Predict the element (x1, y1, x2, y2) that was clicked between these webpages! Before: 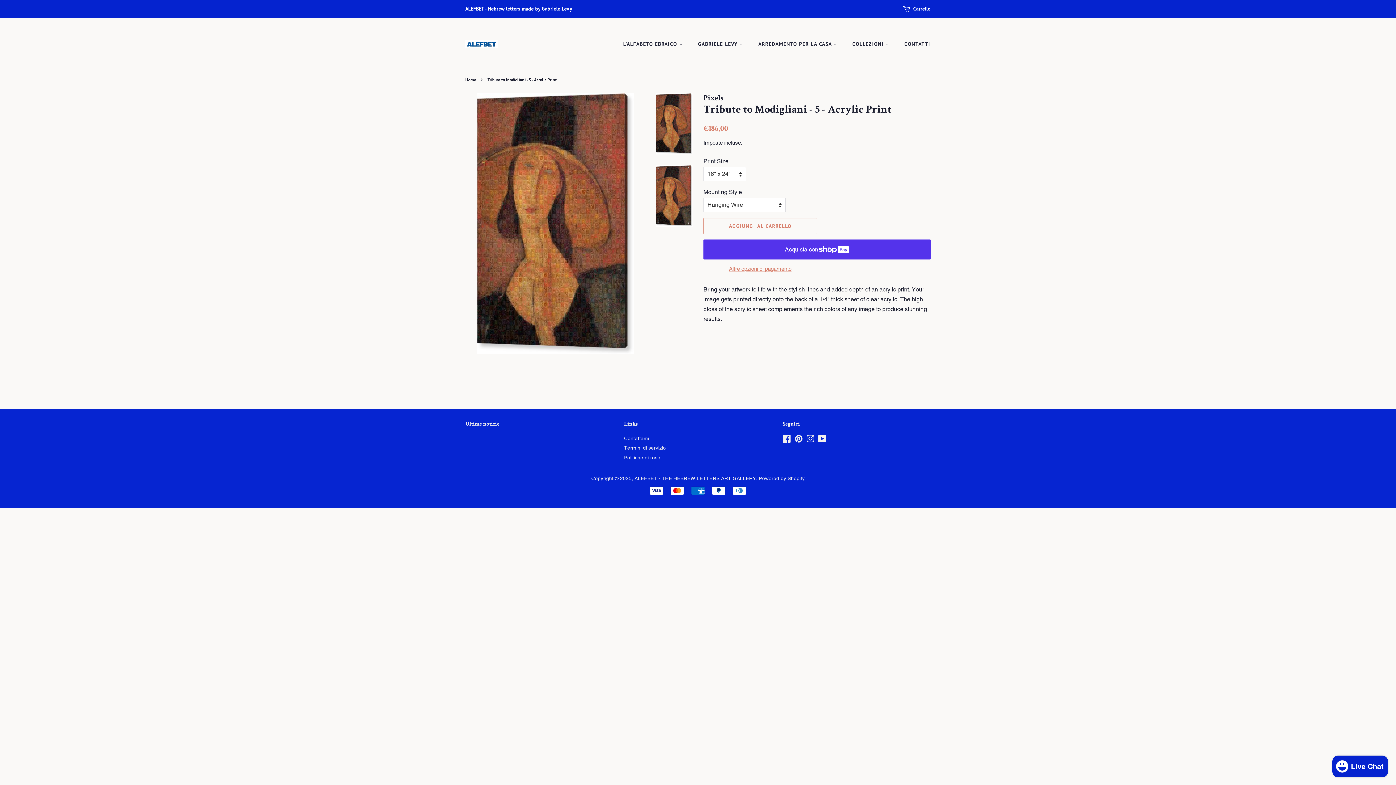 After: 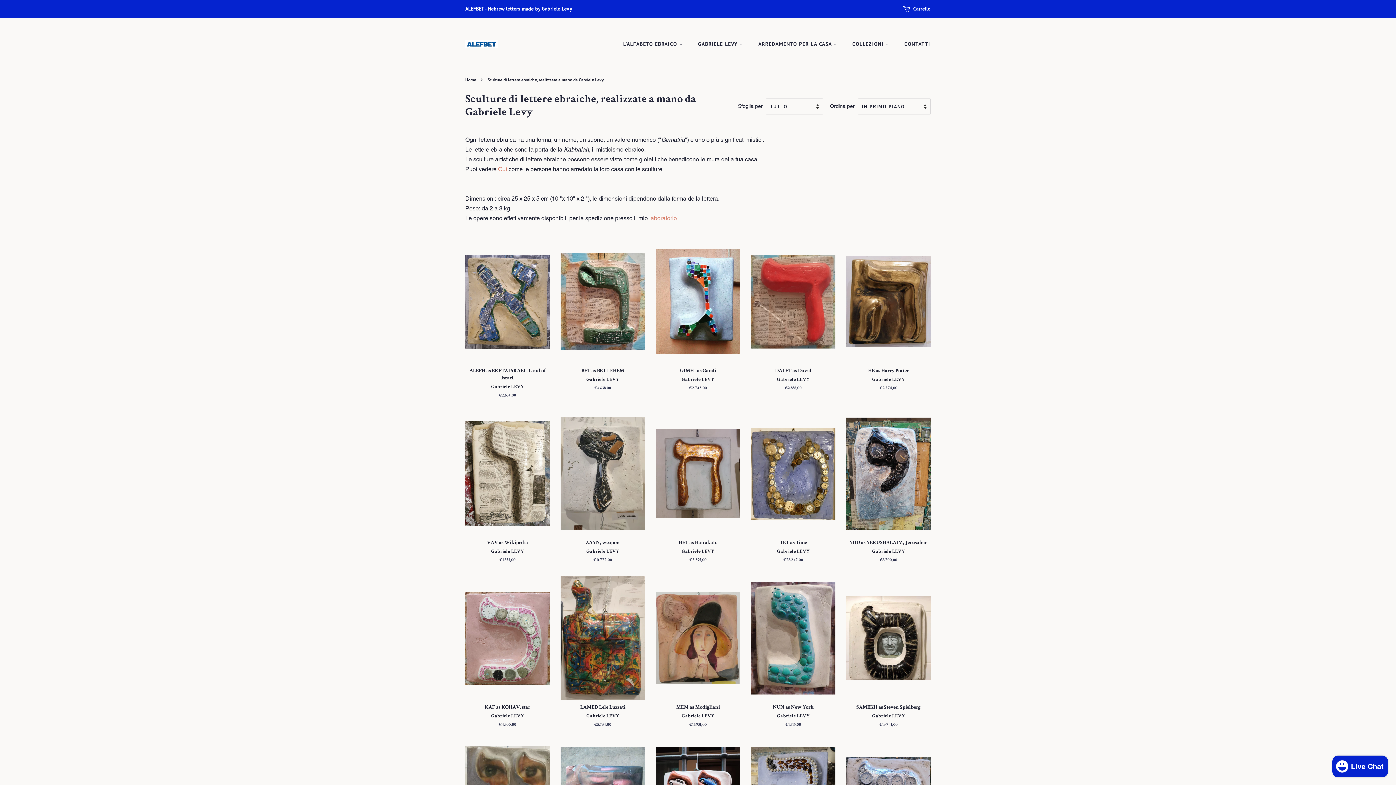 Action: bbox: (465, 5, 572, 12) label: ALEFBET - Hebrew letters made by Gabriele Levy